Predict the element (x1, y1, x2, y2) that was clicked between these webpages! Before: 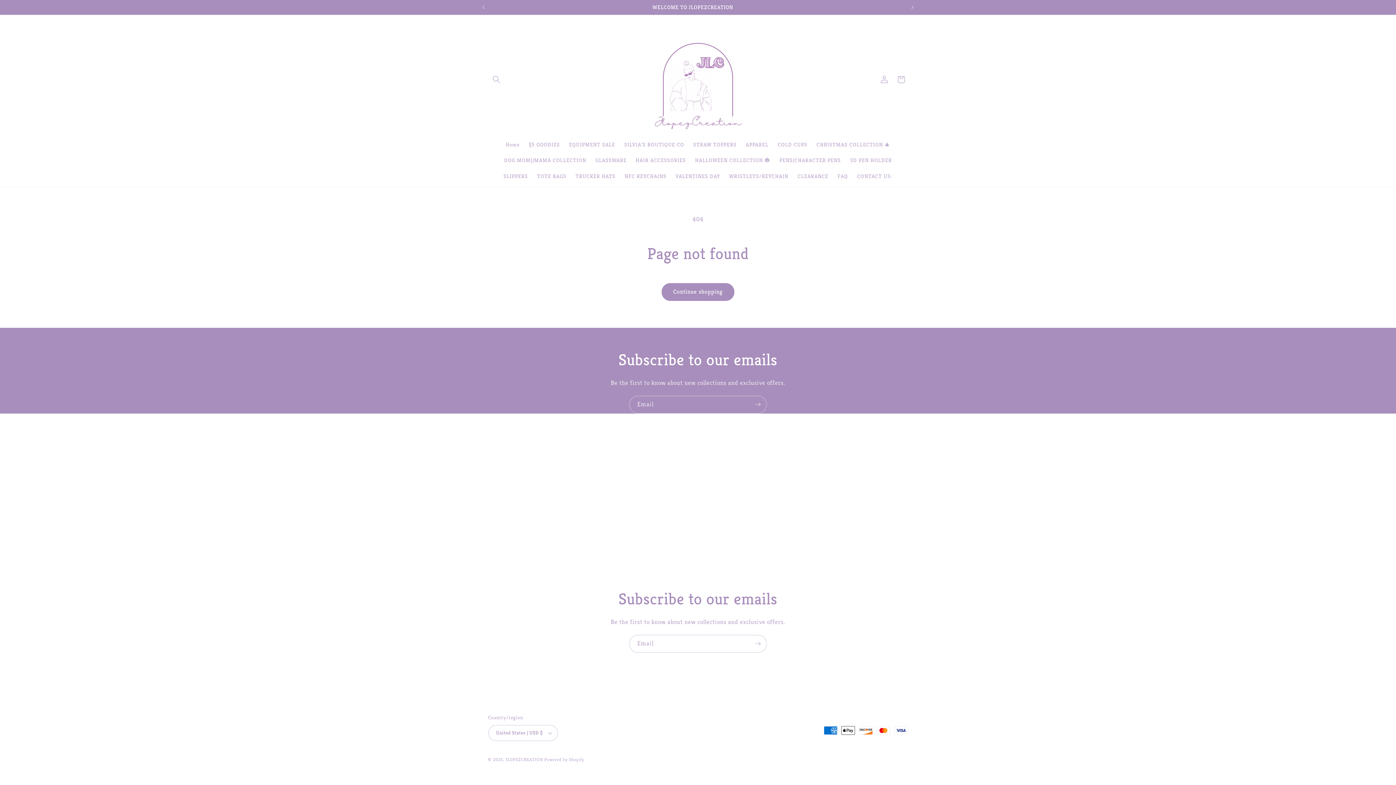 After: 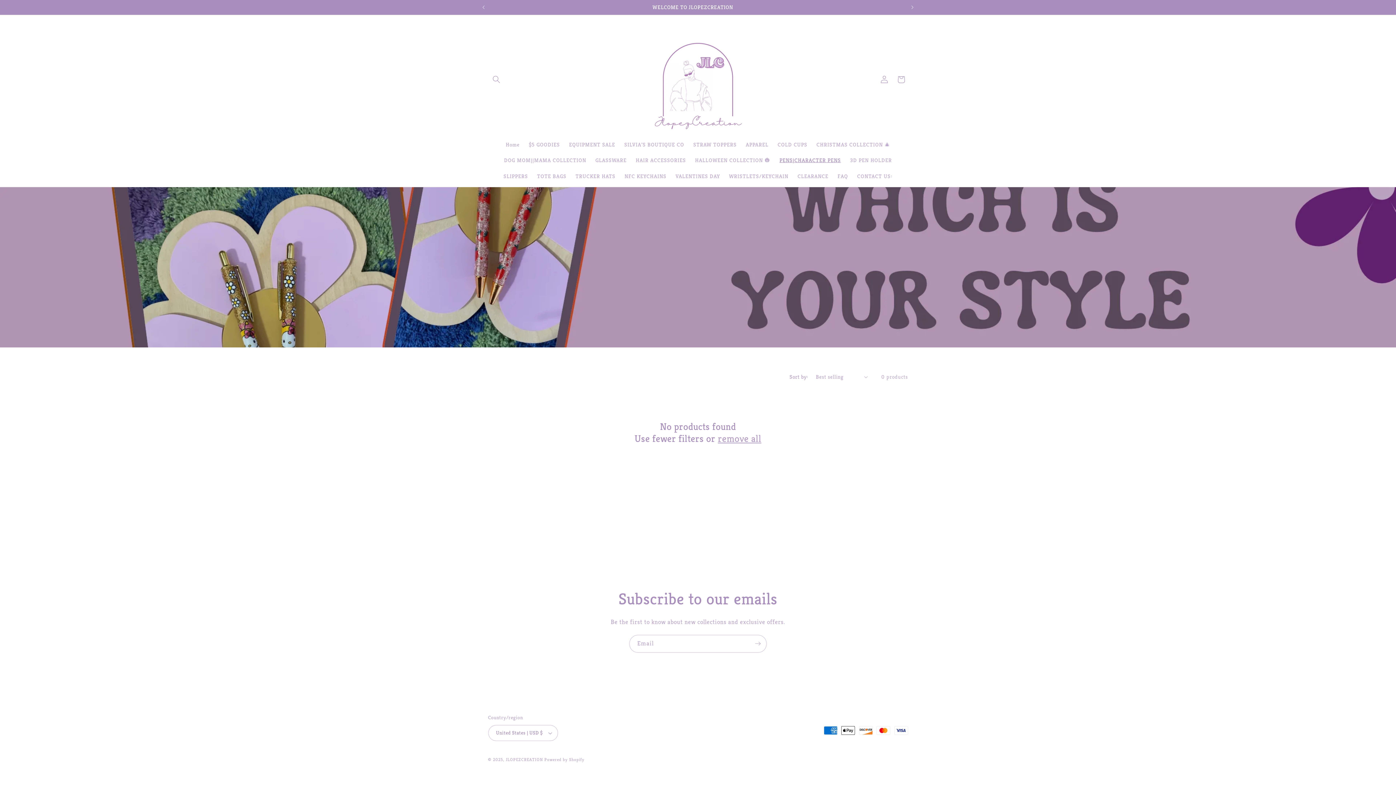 Action: label: PENS|CHARACTER PENS bbox: (775, 152, 845, 168)